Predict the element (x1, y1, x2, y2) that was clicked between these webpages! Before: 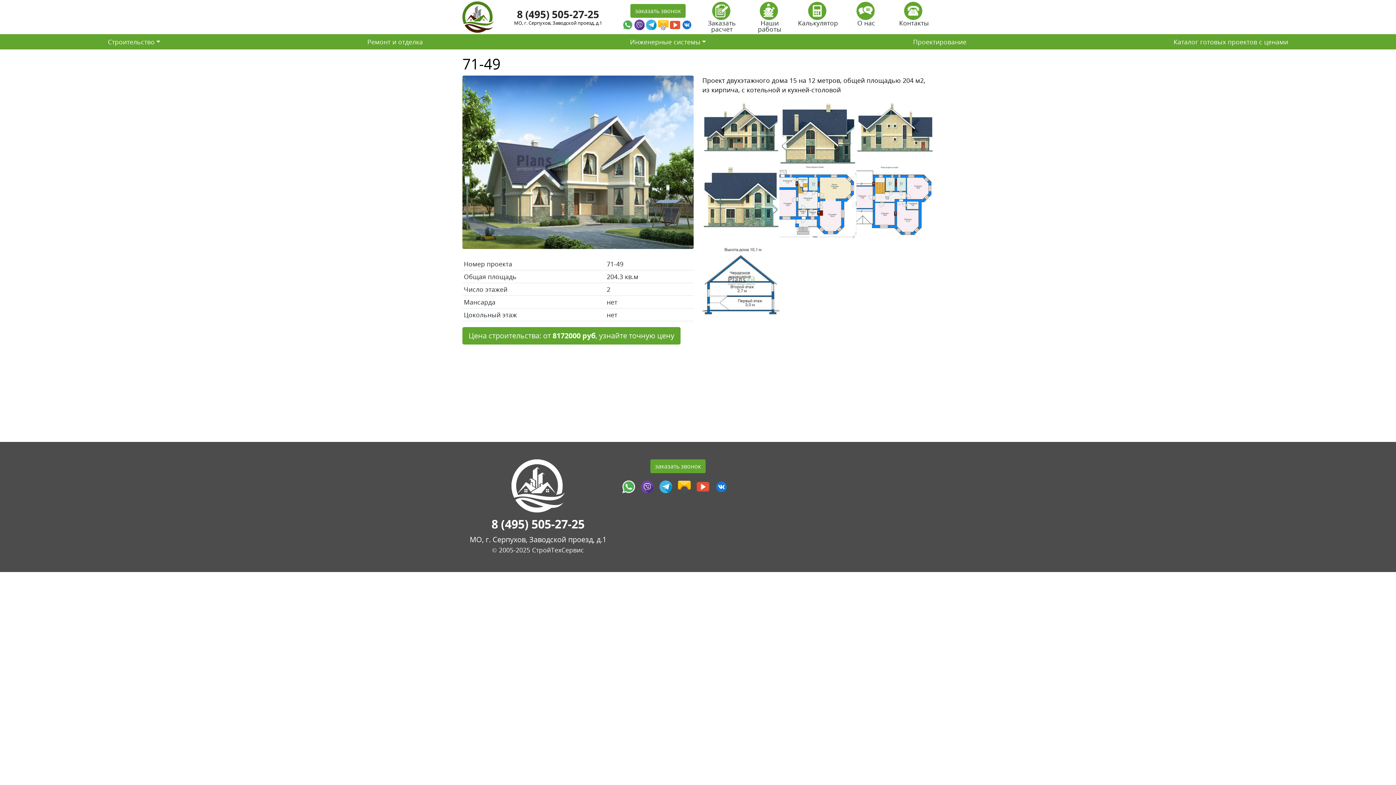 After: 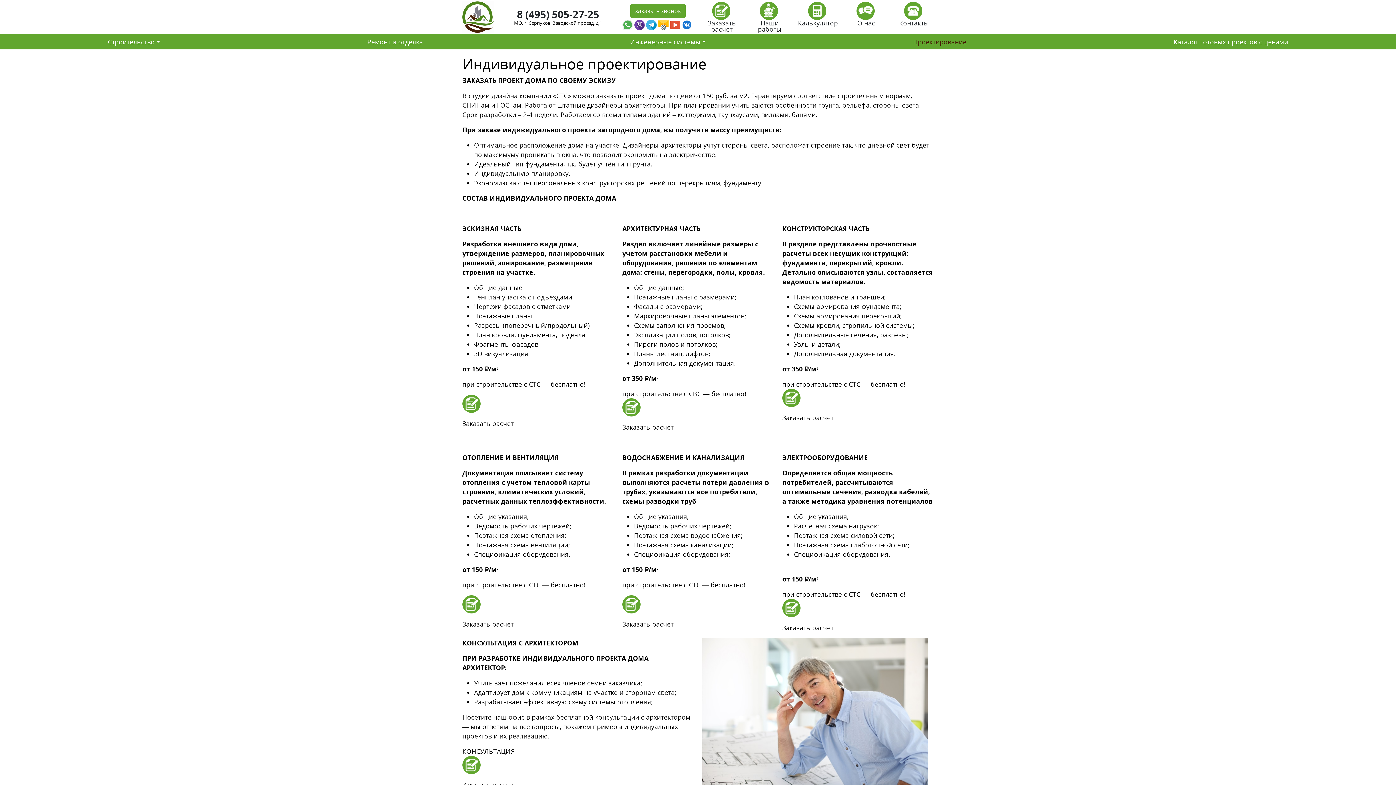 Action: bbox: (809, 34, 1070, 49) label: Проектирование